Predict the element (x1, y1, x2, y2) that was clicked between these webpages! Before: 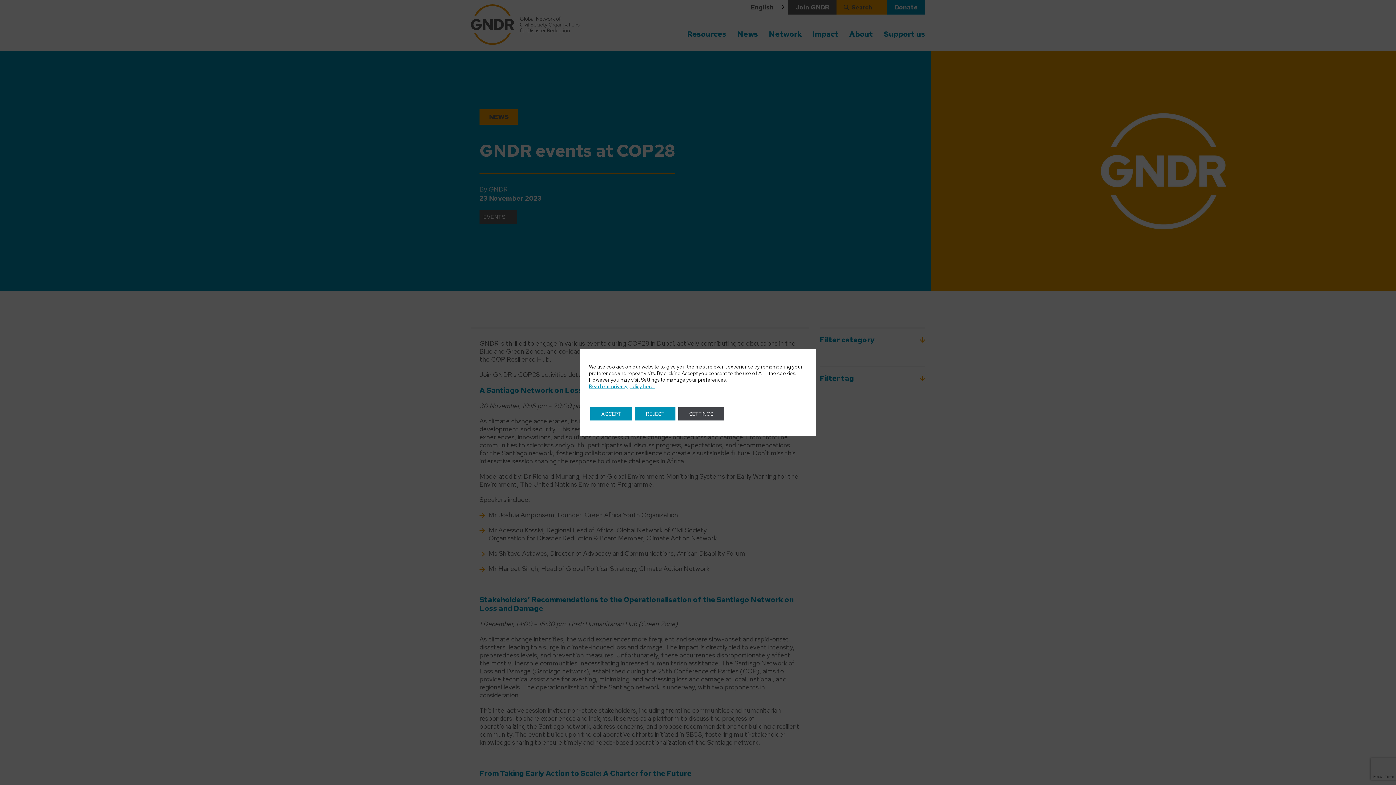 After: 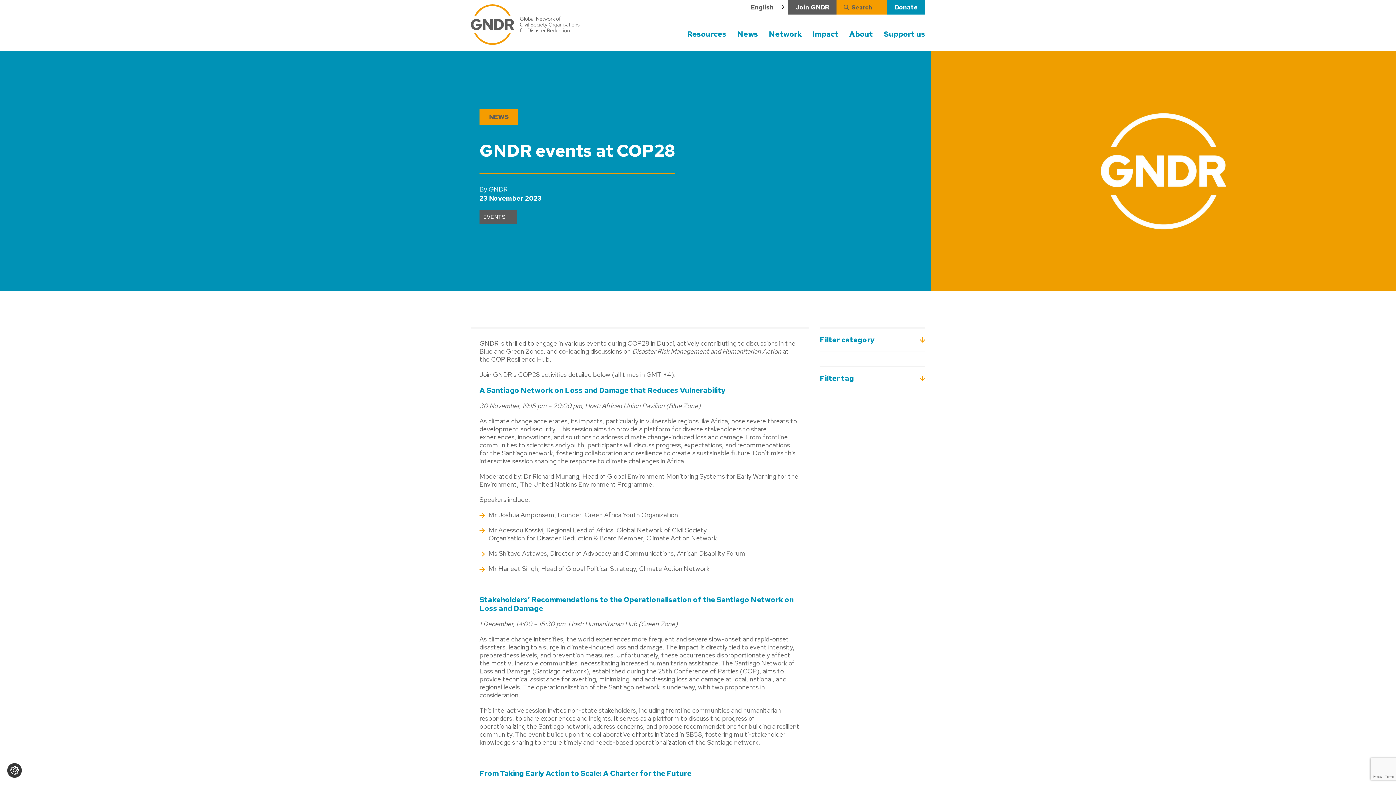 Action: bbox: (590, 407, 632, 420) label: ACCEPT